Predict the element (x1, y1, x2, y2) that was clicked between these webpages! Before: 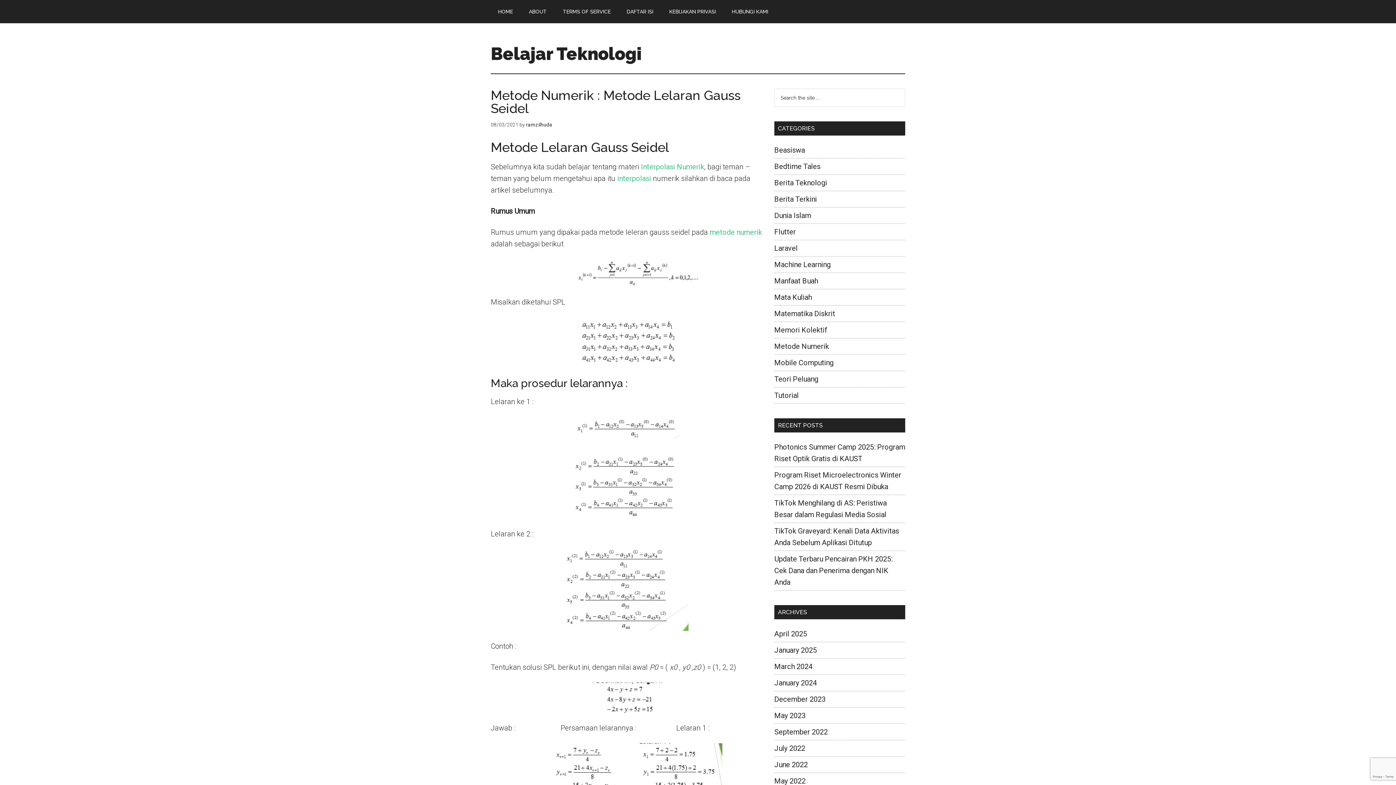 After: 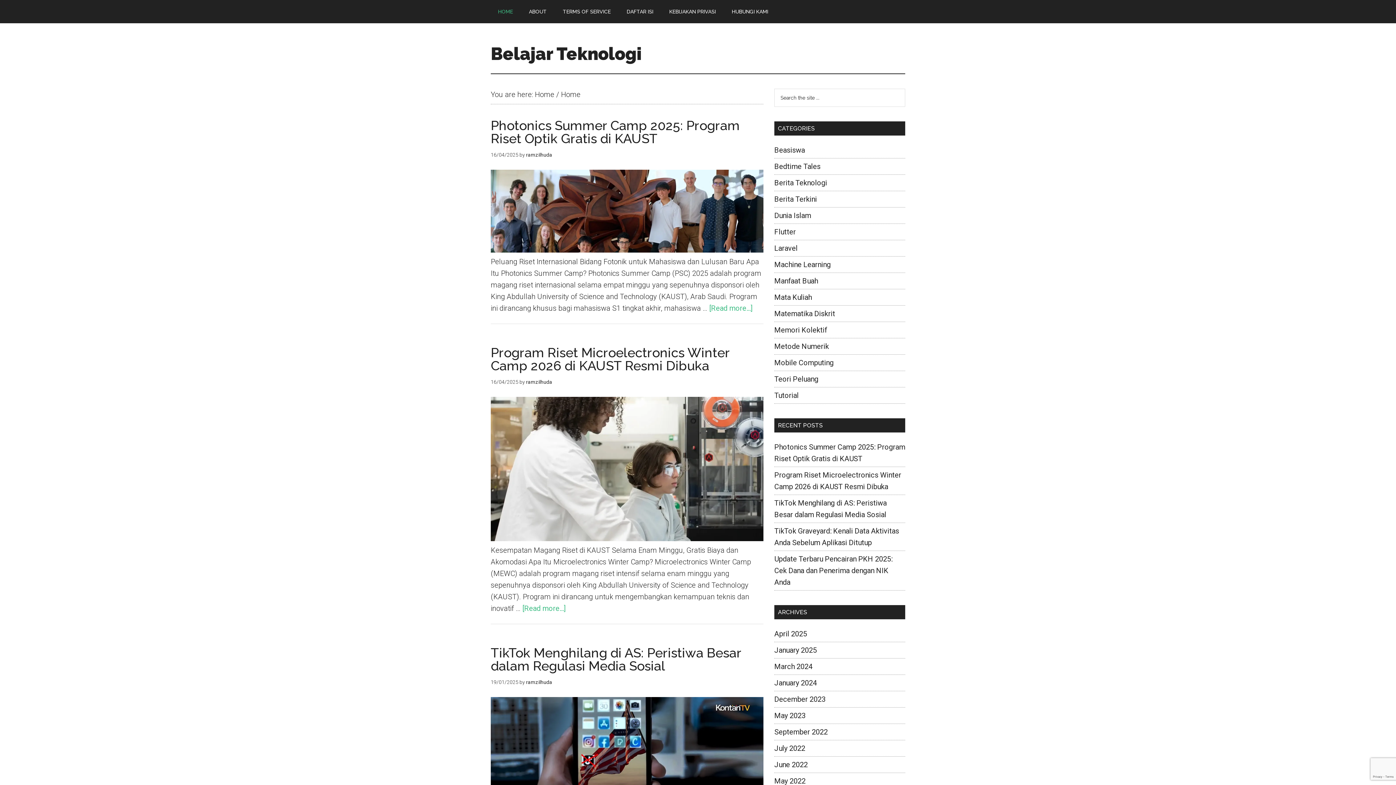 Action: bbox: (490, 0, 520, 23) label: HOME